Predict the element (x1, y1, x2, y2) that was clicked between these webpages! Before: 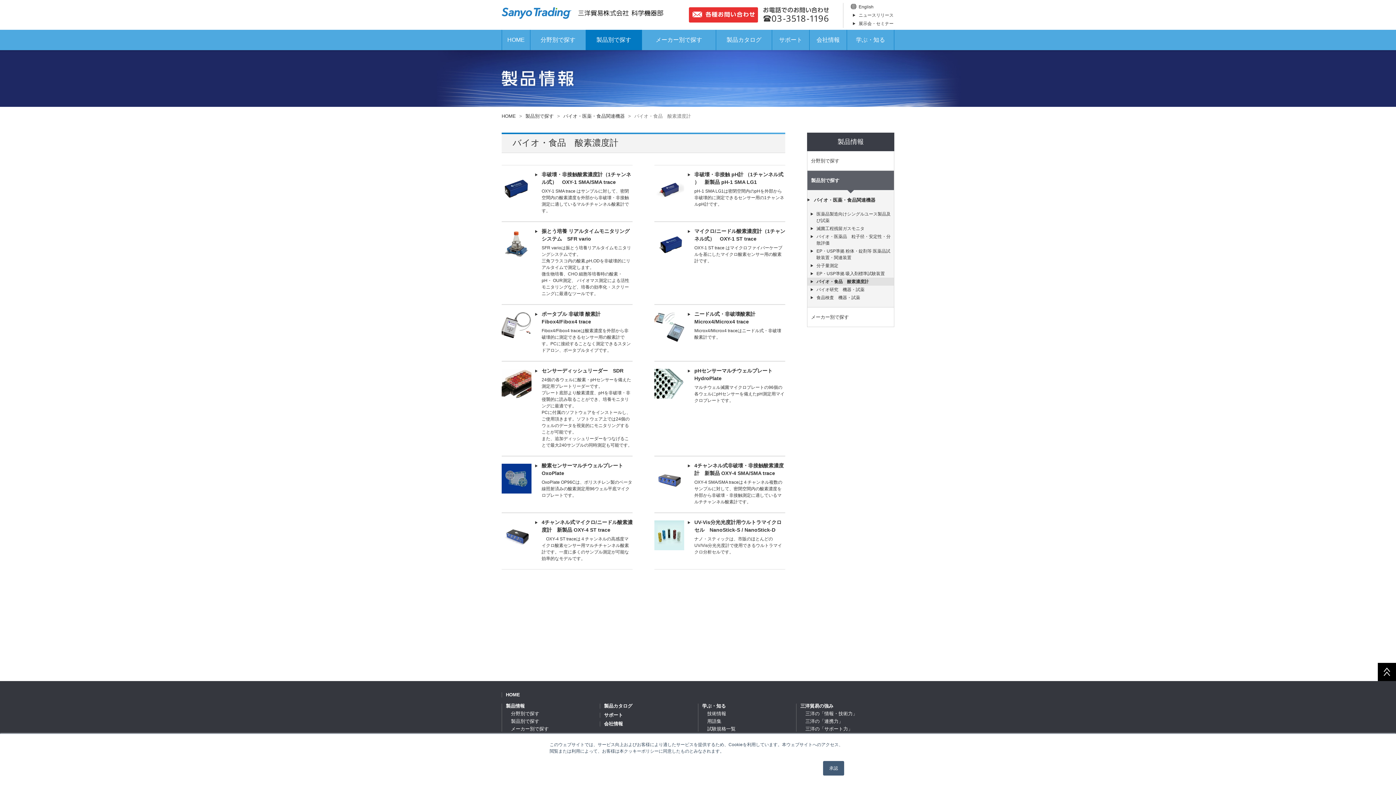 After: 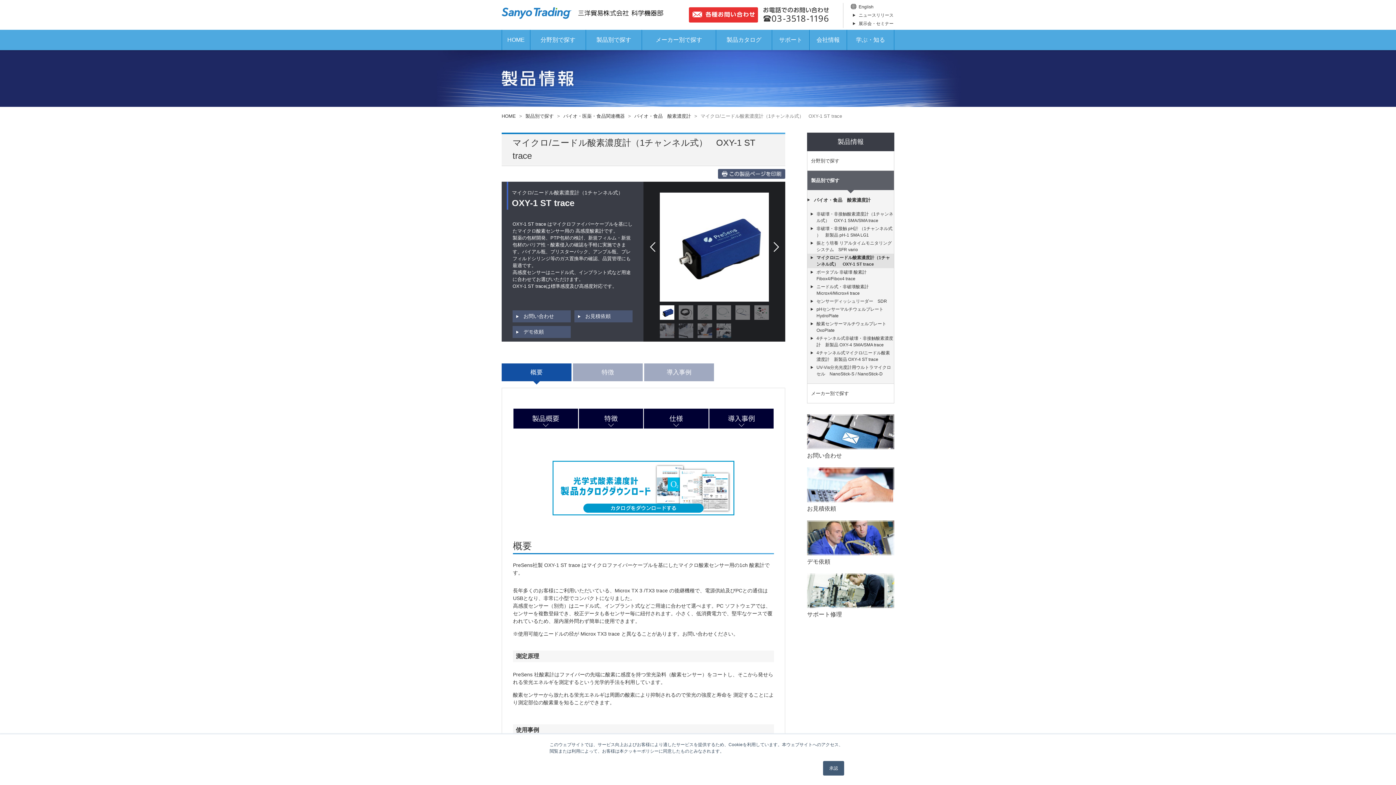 Action: bbox: (654, 221, 785, 304) label: マイクロ/ニードル酸素濃度計（1チャンネル式）　OXY-1 ST trace
OXY-1 ST trace はマイクロファイバーケーブルを基にしたマイクロ酸素センサー用の酸素計です。